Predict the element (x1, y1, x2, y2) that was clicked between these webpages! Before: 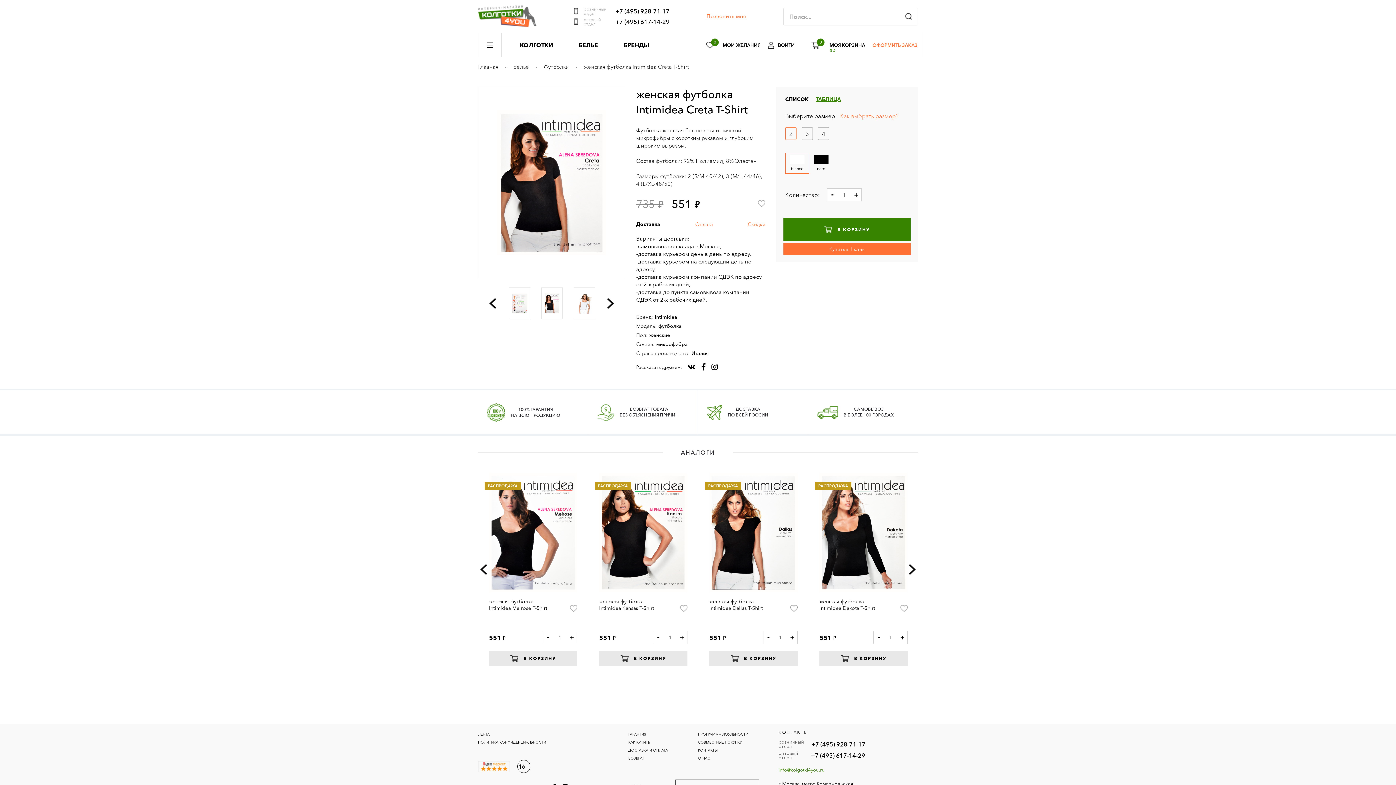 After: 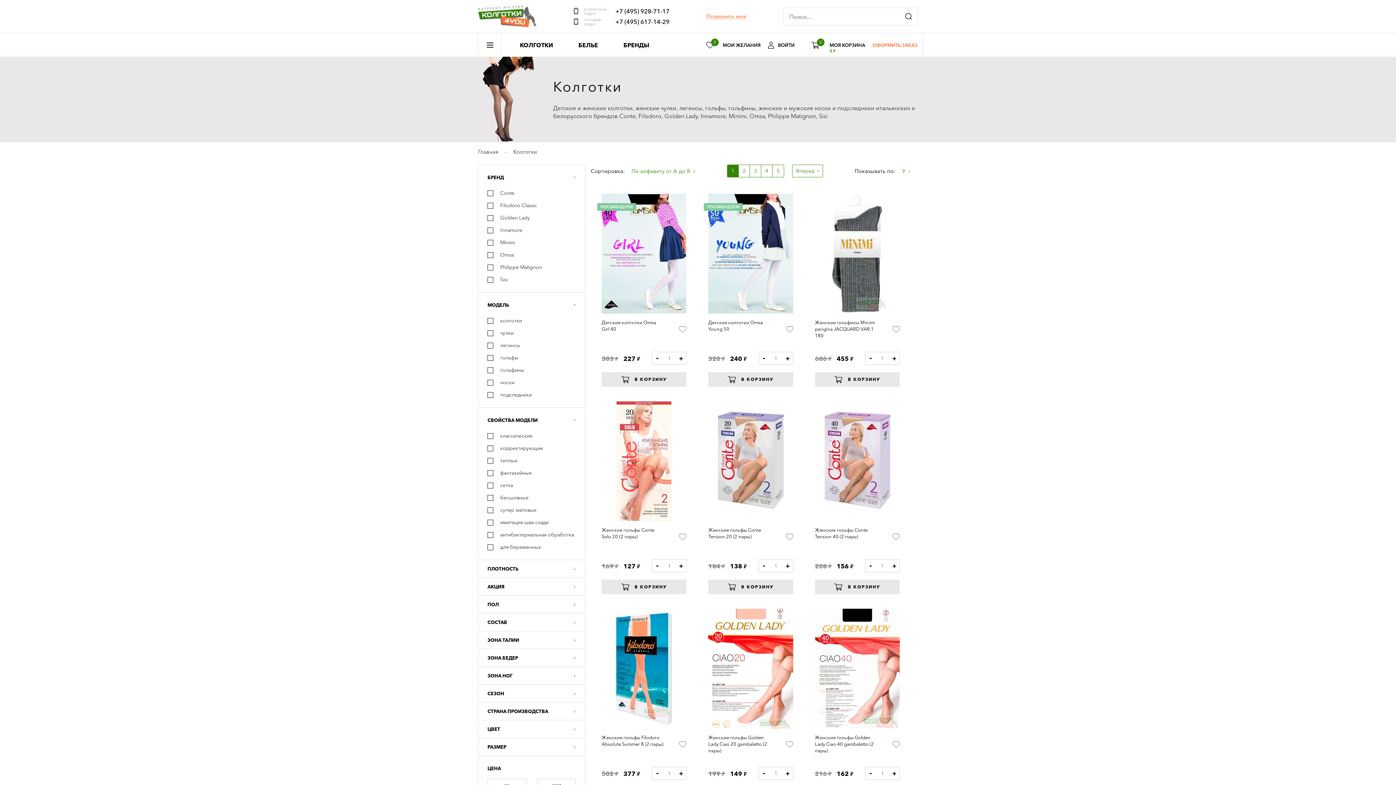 Action: bbox: (520, 41, 553, 48) label: КОЛГОТКИ